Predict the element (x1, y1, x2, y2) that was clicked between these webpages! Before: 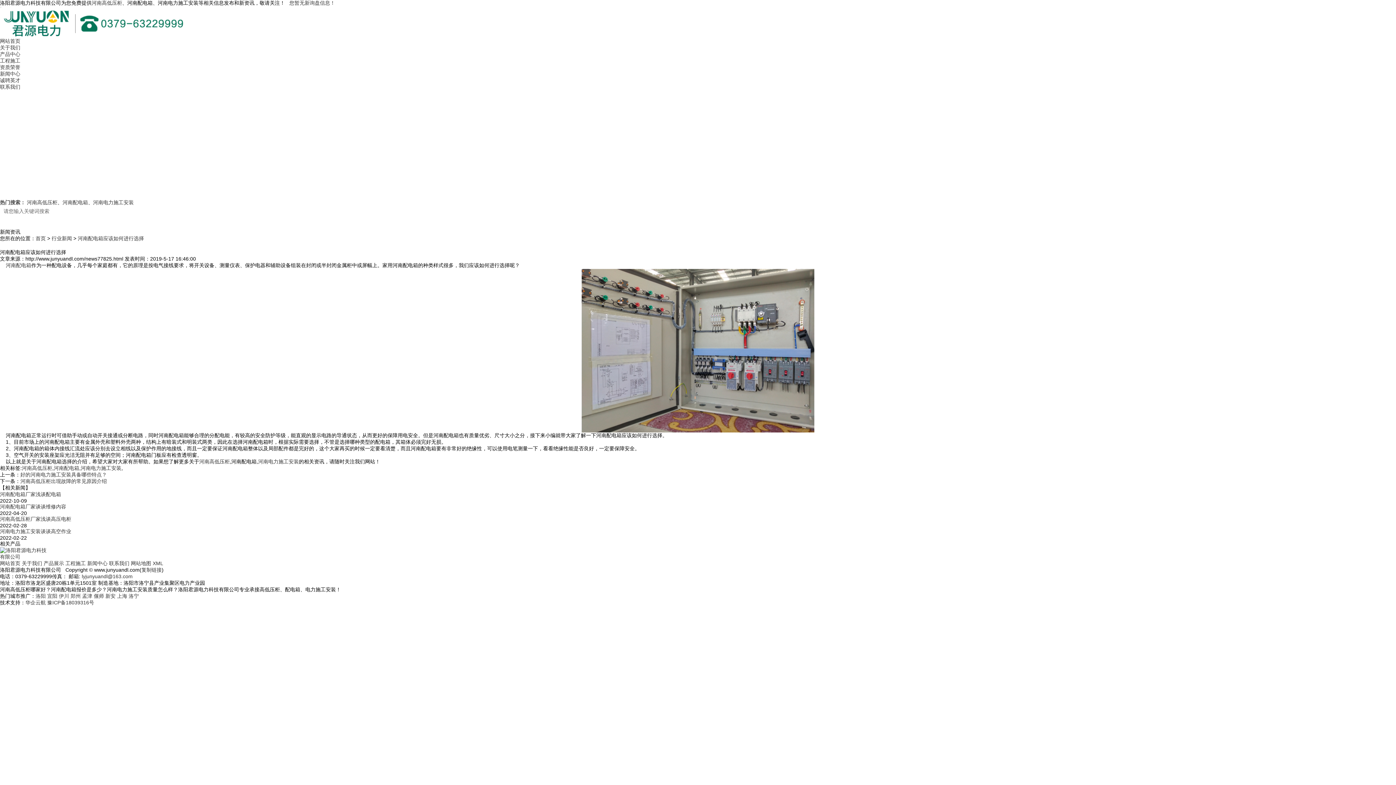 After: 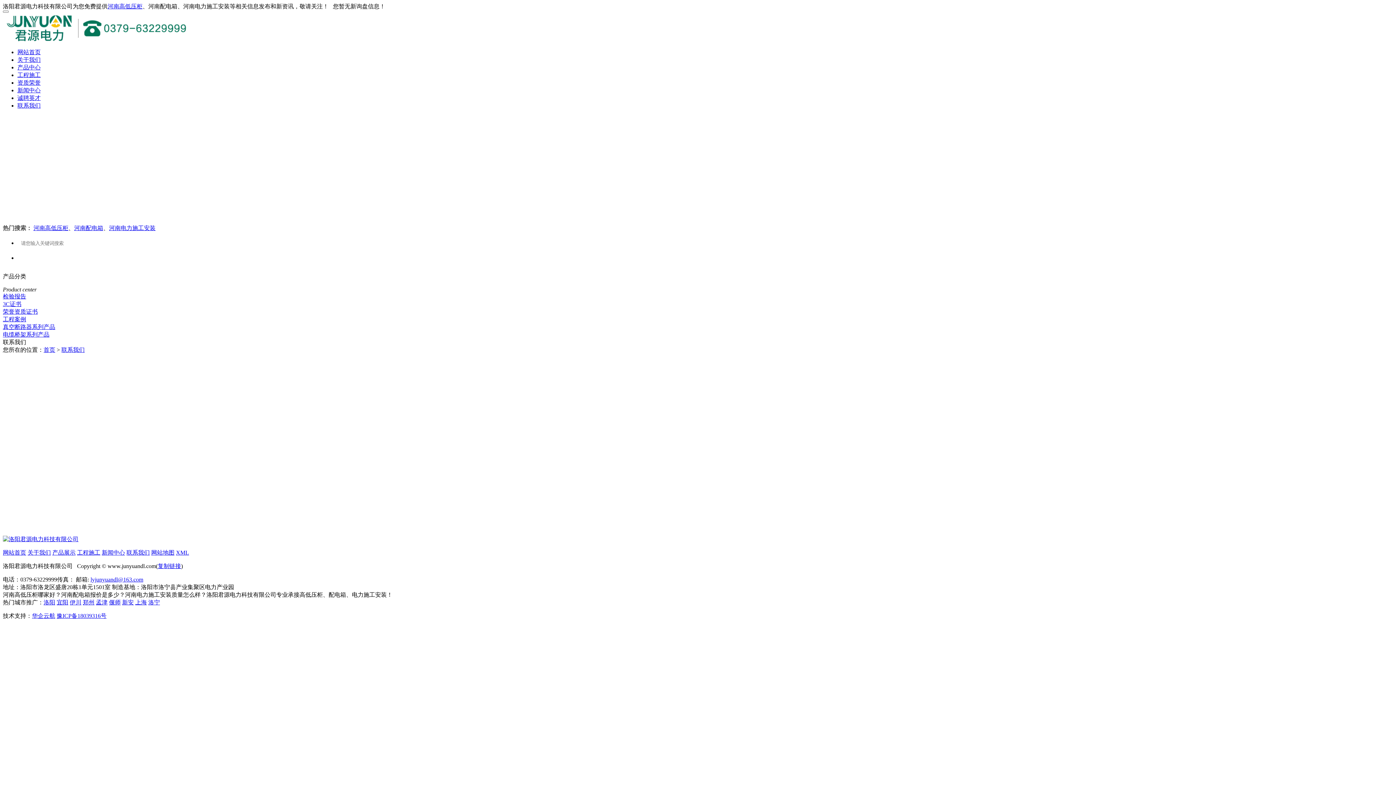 Action: label: 联系我们 bbox: (0, 84, 20, 89)